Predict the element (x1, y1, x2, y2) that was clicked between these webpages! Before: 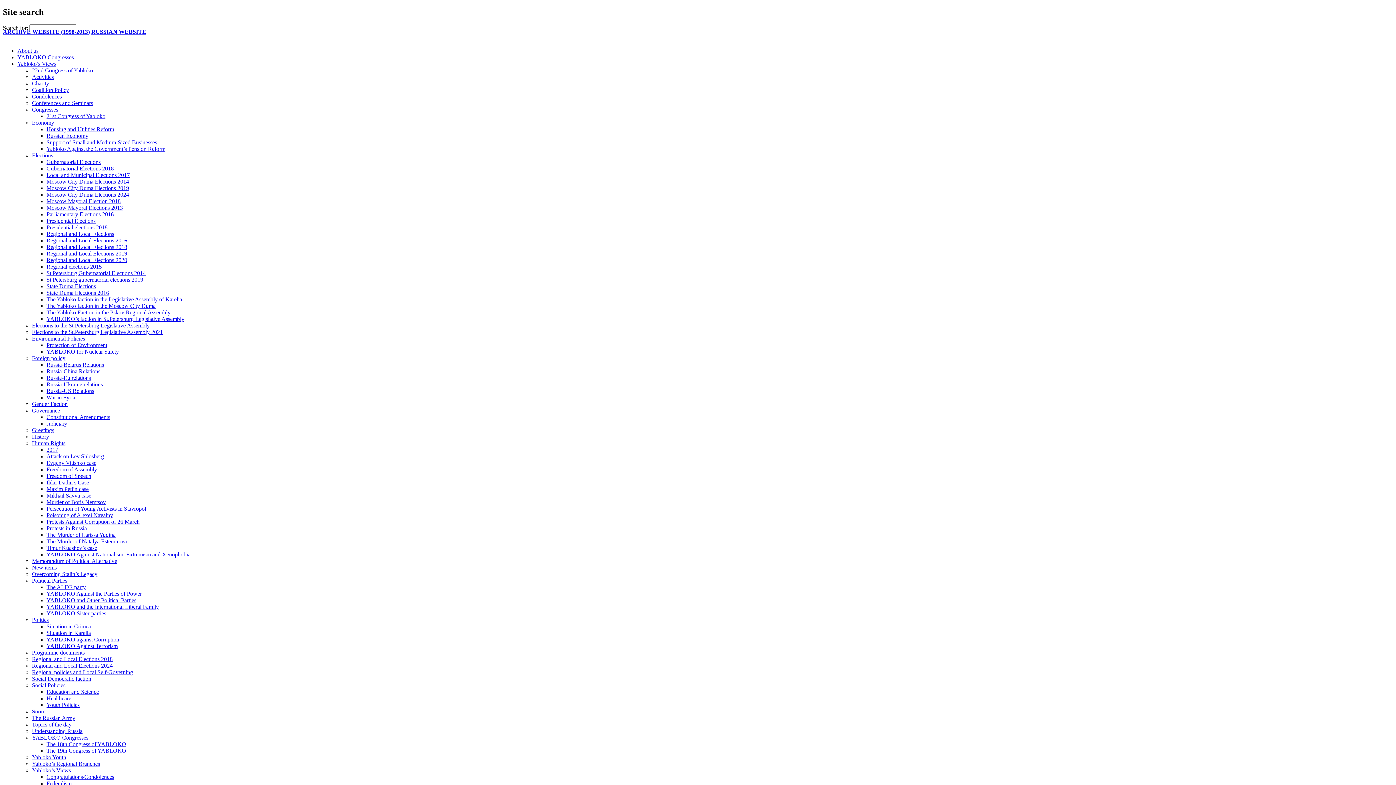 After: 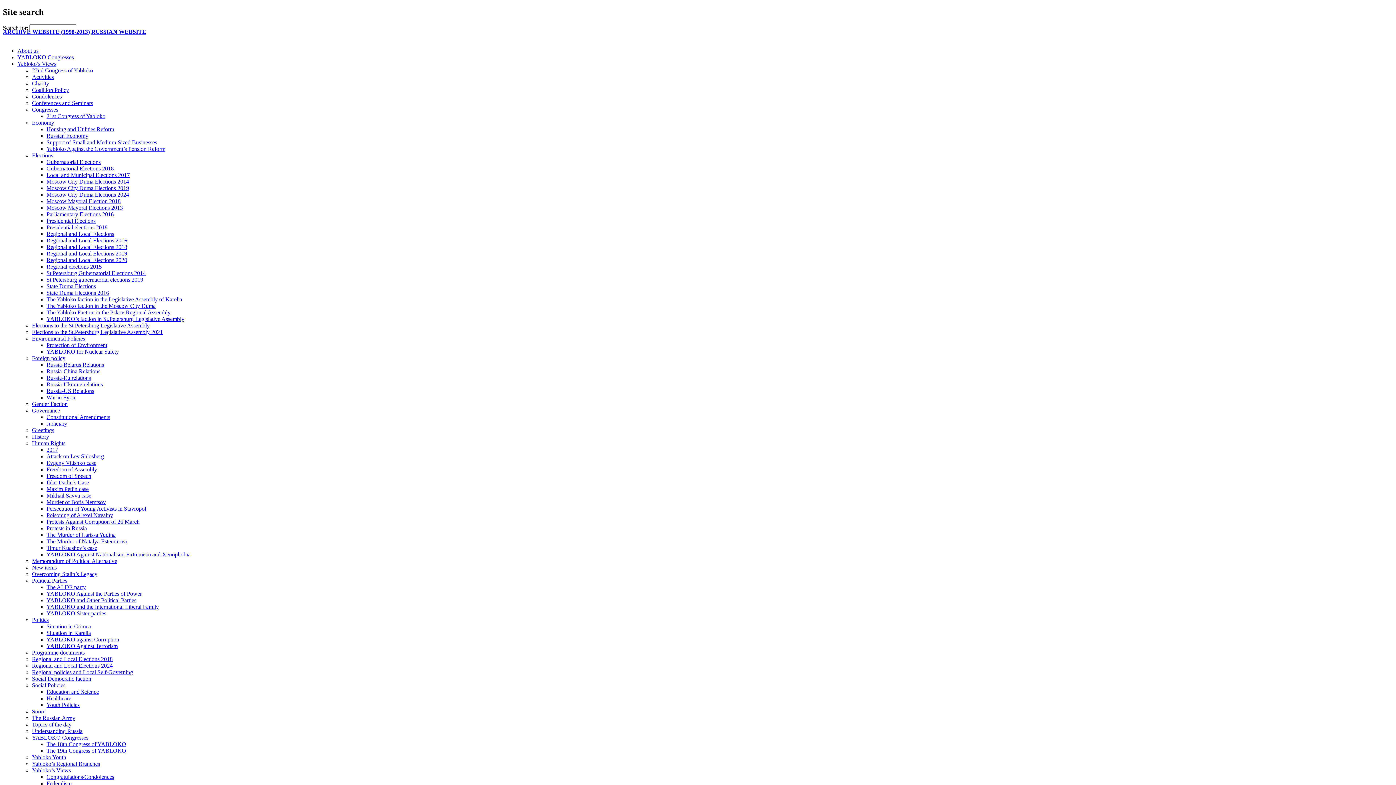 Action: bbox: (46, 296, 182, 302) label: The Yabloko faction in the Legislative Assembly of Karelia